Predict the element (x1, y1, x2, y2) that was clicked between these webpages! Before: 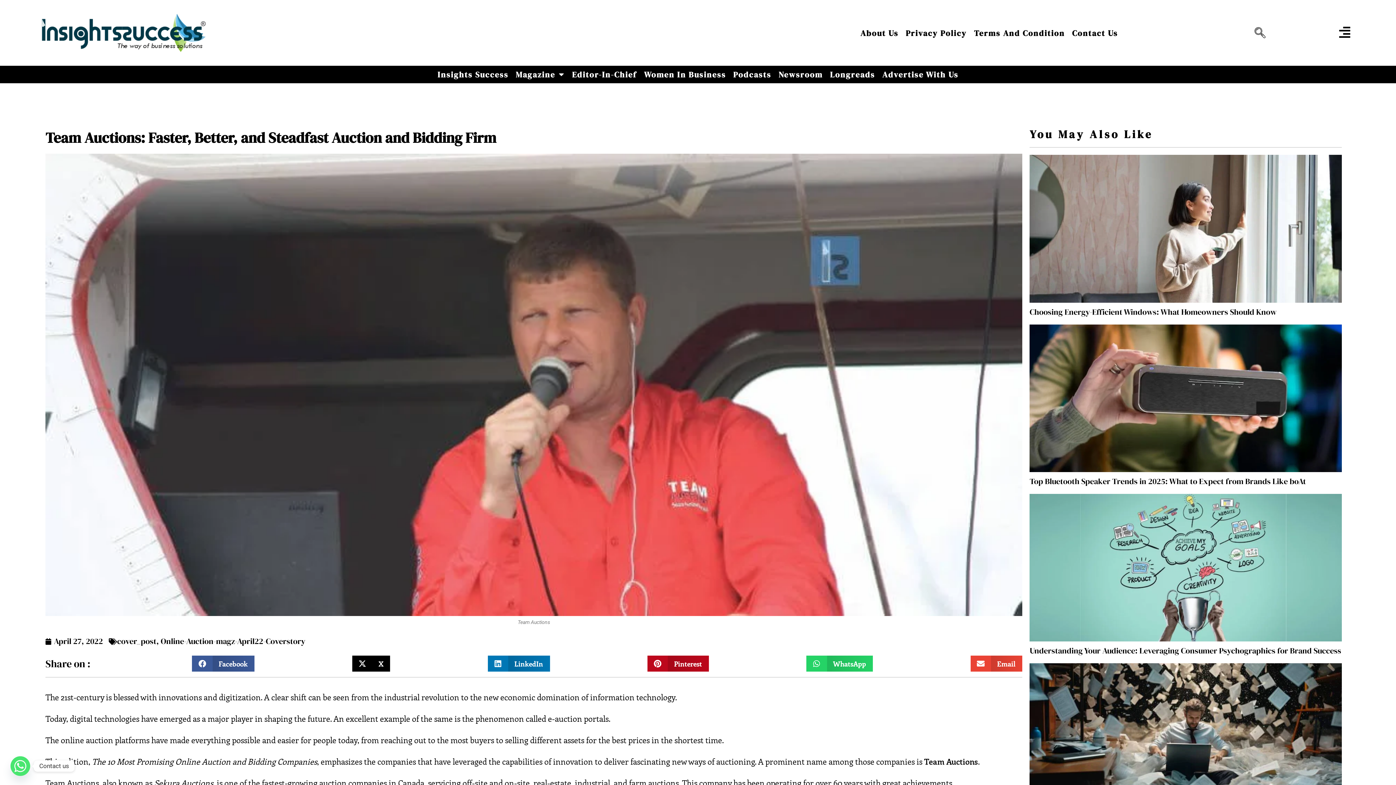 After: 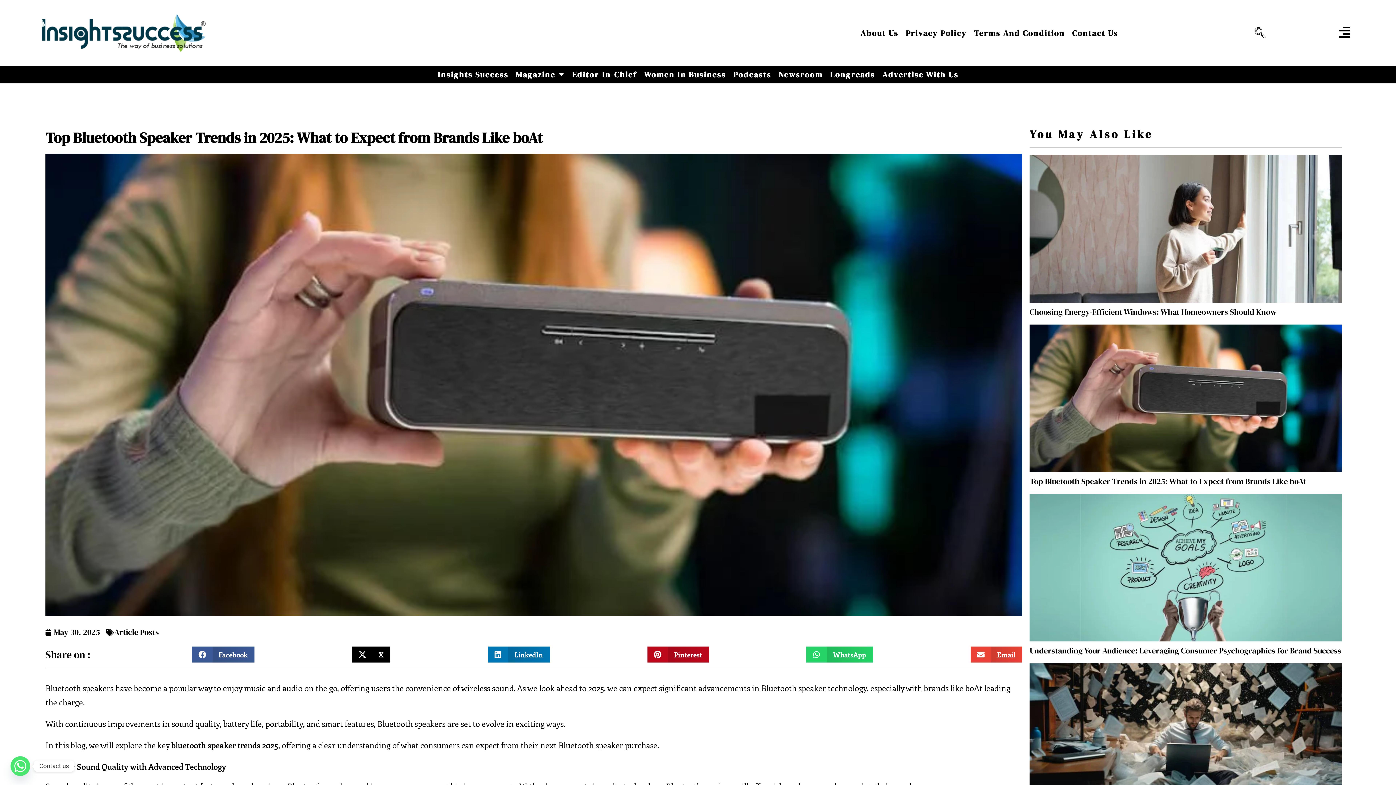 Action: bbox: (1029, 324, 1342, 472)